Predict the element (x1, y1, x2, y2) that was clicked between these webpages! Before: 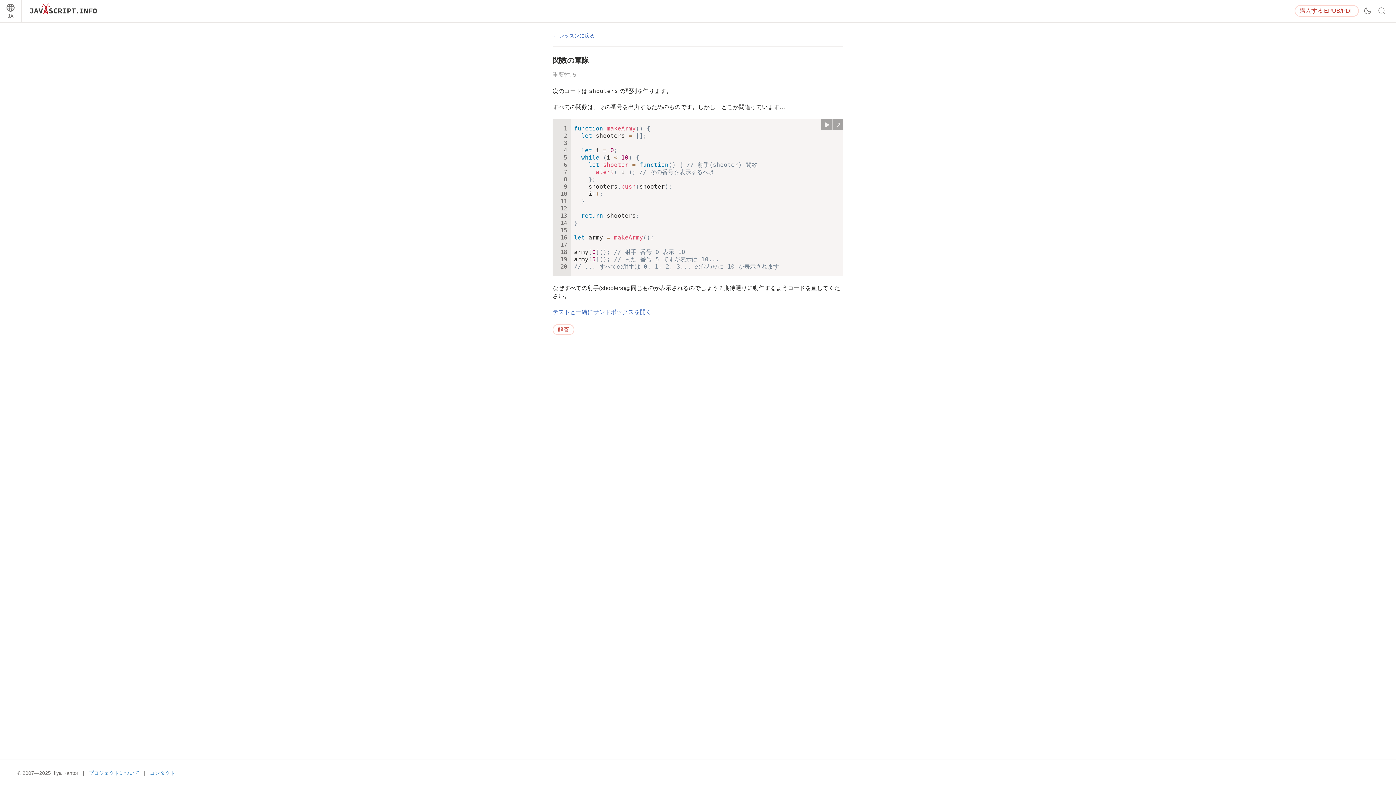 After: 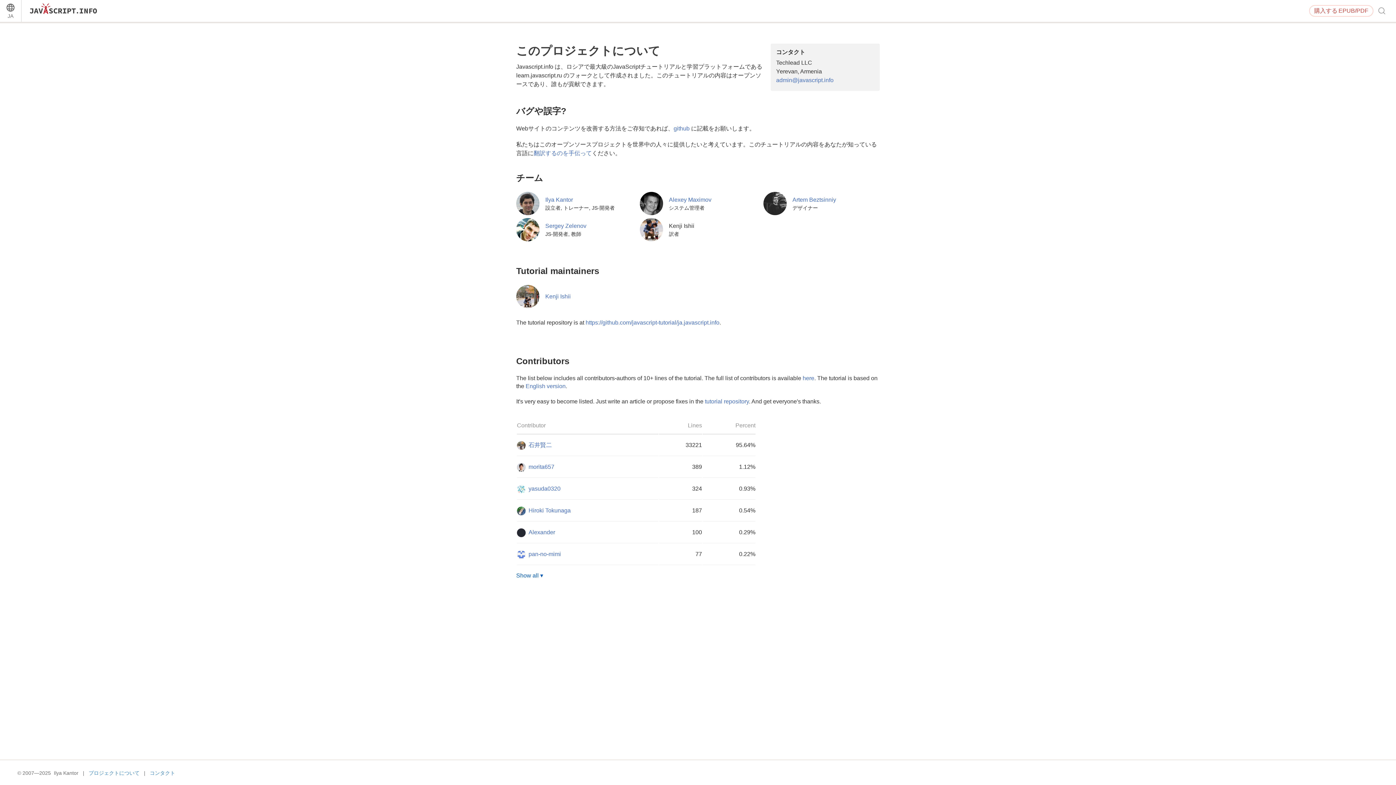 Action: bbox: (88, 770, 139, 776) label: プロジェクトについて